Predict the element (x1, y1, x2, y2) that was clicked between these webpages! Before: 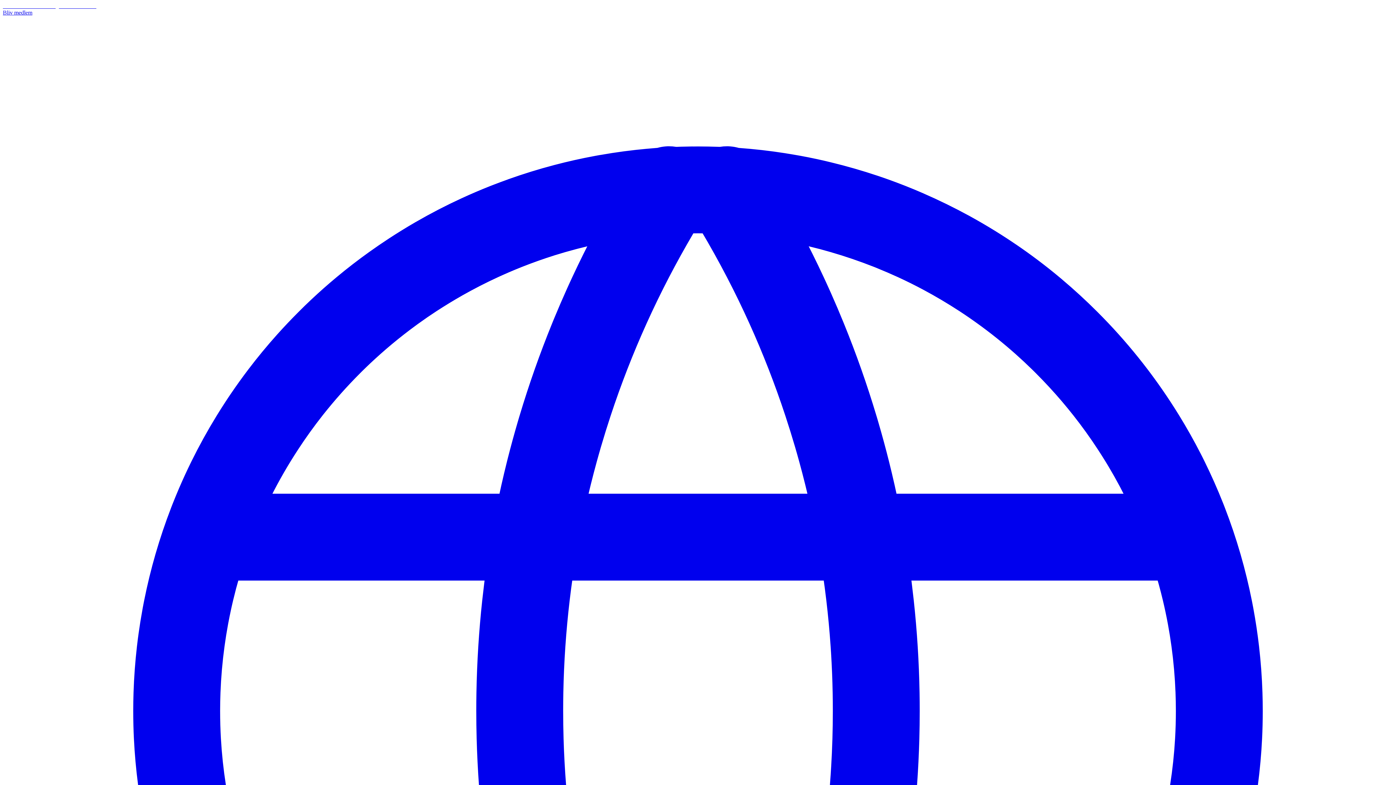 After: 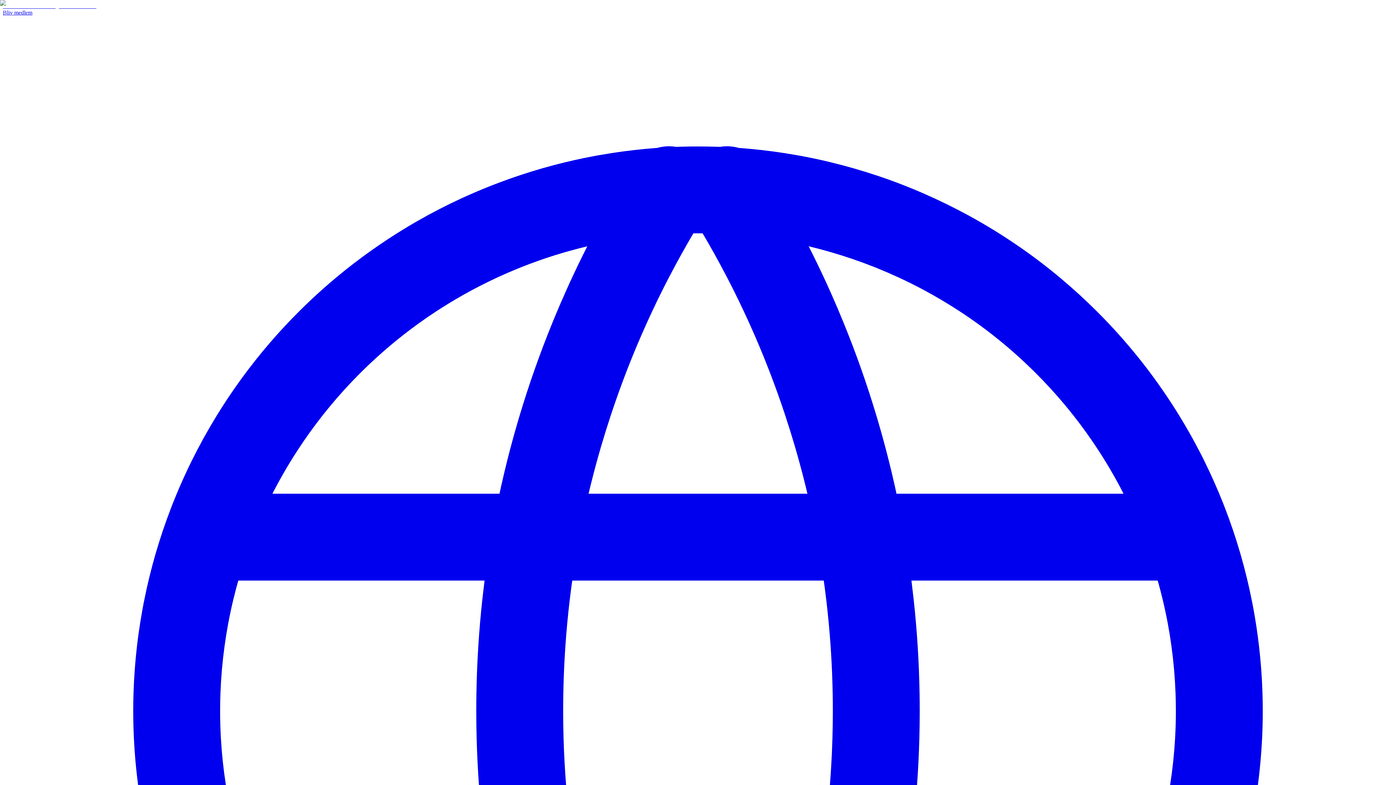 Action: label: IDA.DK bbox: (2, 2, 23, 9)